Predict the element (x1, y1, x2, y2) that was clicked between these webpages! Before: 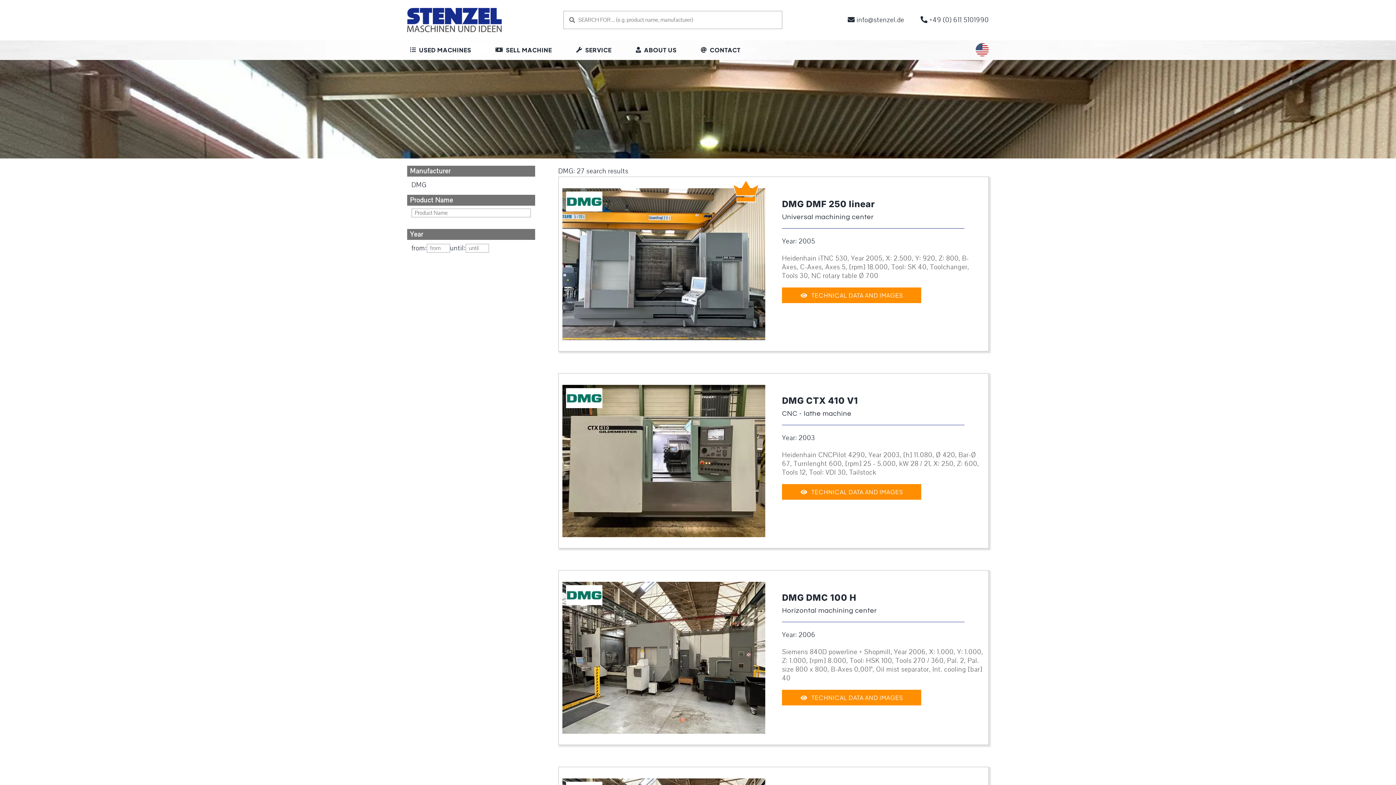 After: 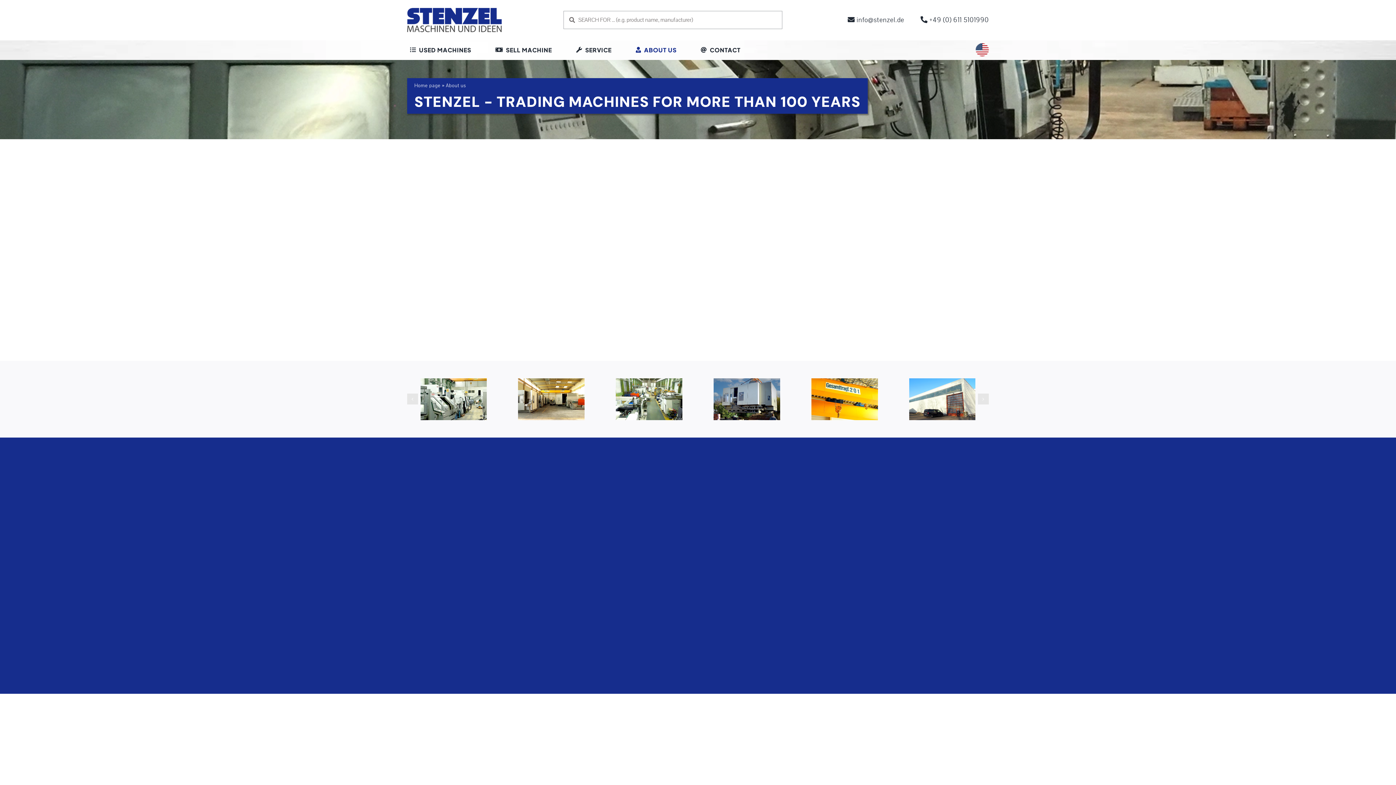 Action: label: ABOUT US bbox: (633, 38, 676, 61)